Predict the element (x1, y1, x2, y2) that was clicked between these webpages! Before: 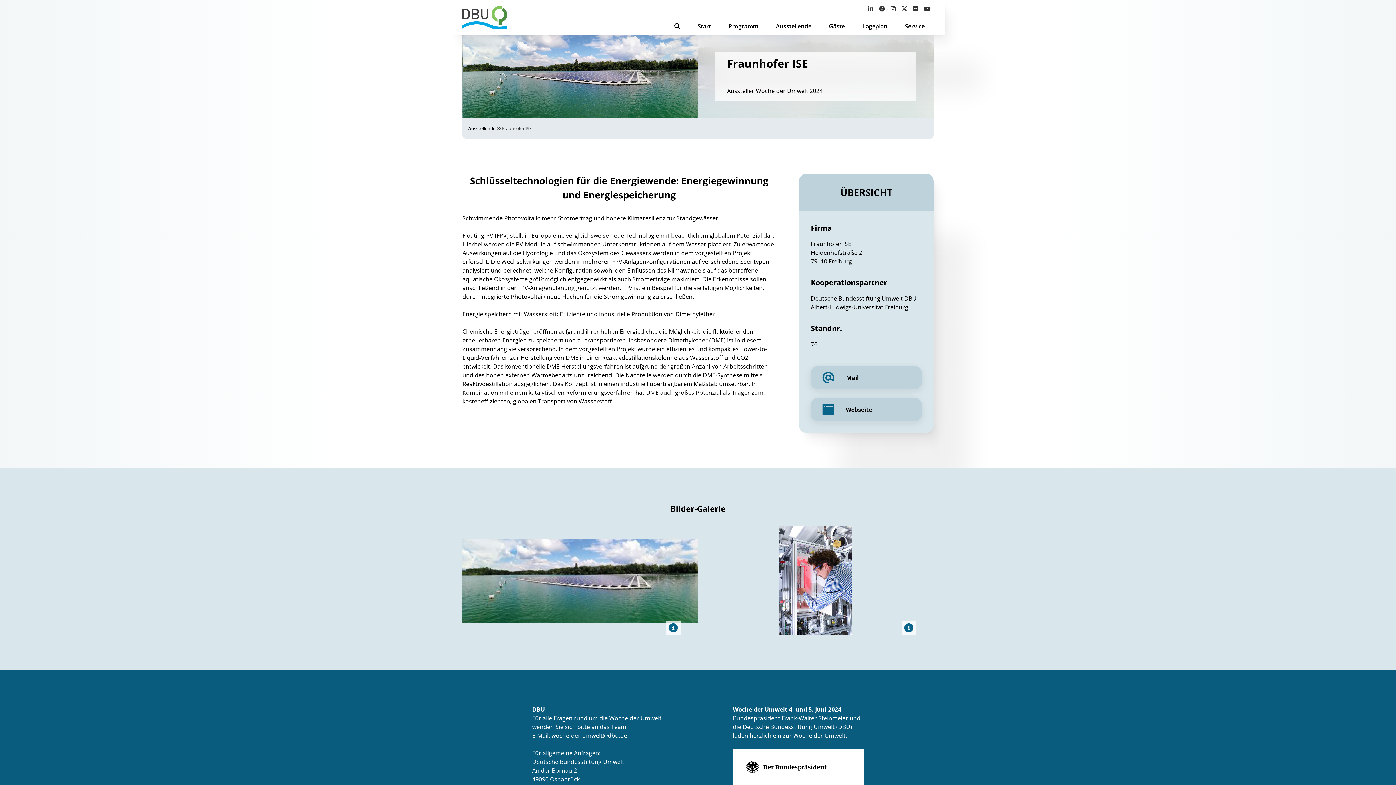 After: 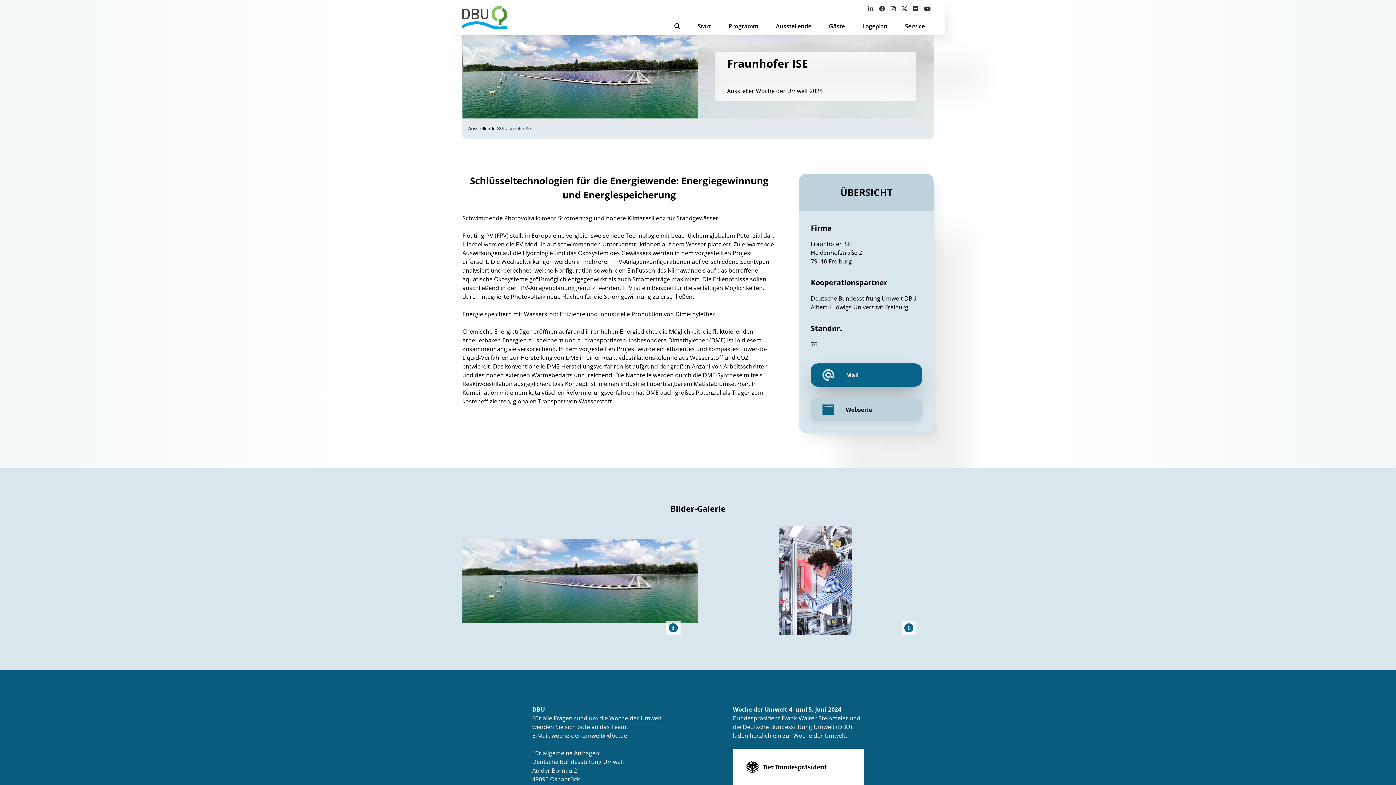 Action: label: Mail bbox: (811, 366, 922, 389)